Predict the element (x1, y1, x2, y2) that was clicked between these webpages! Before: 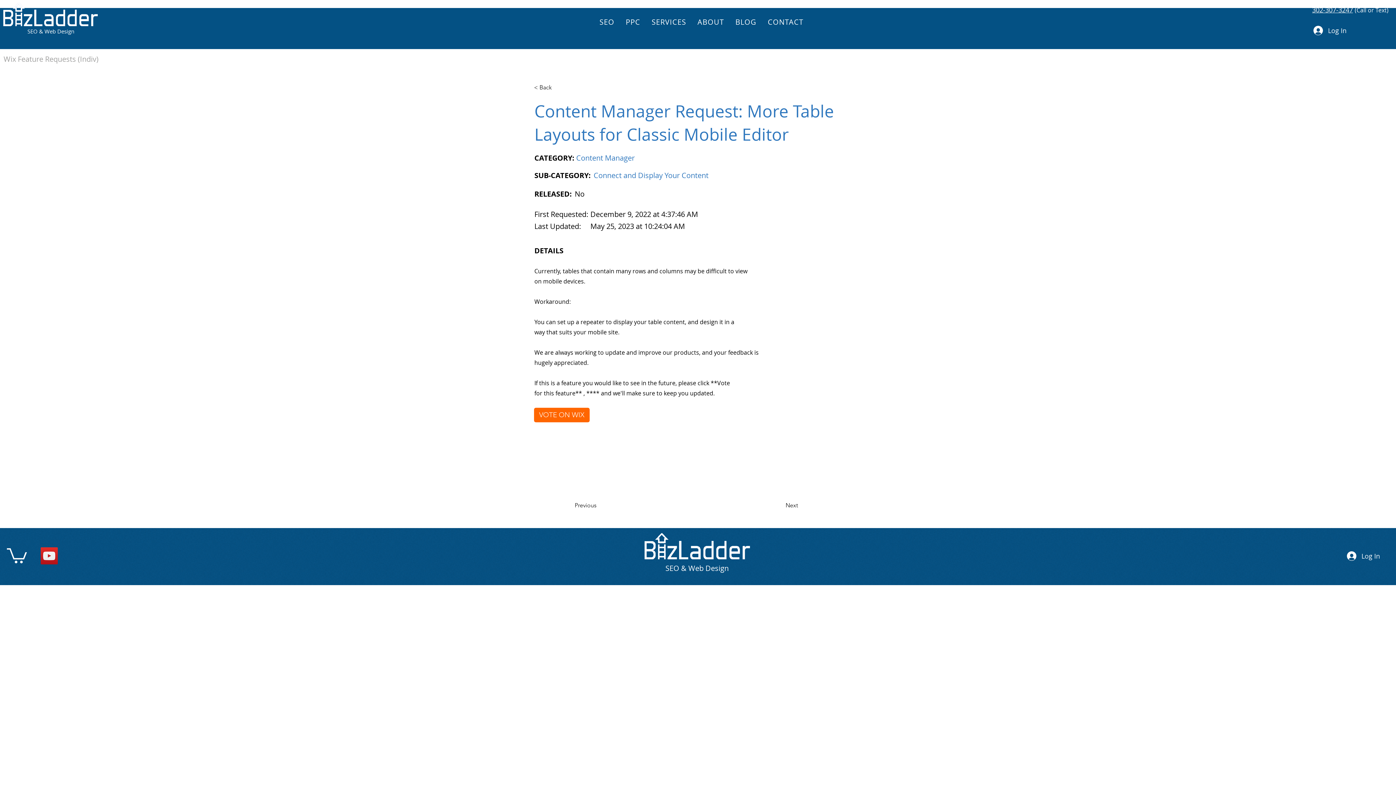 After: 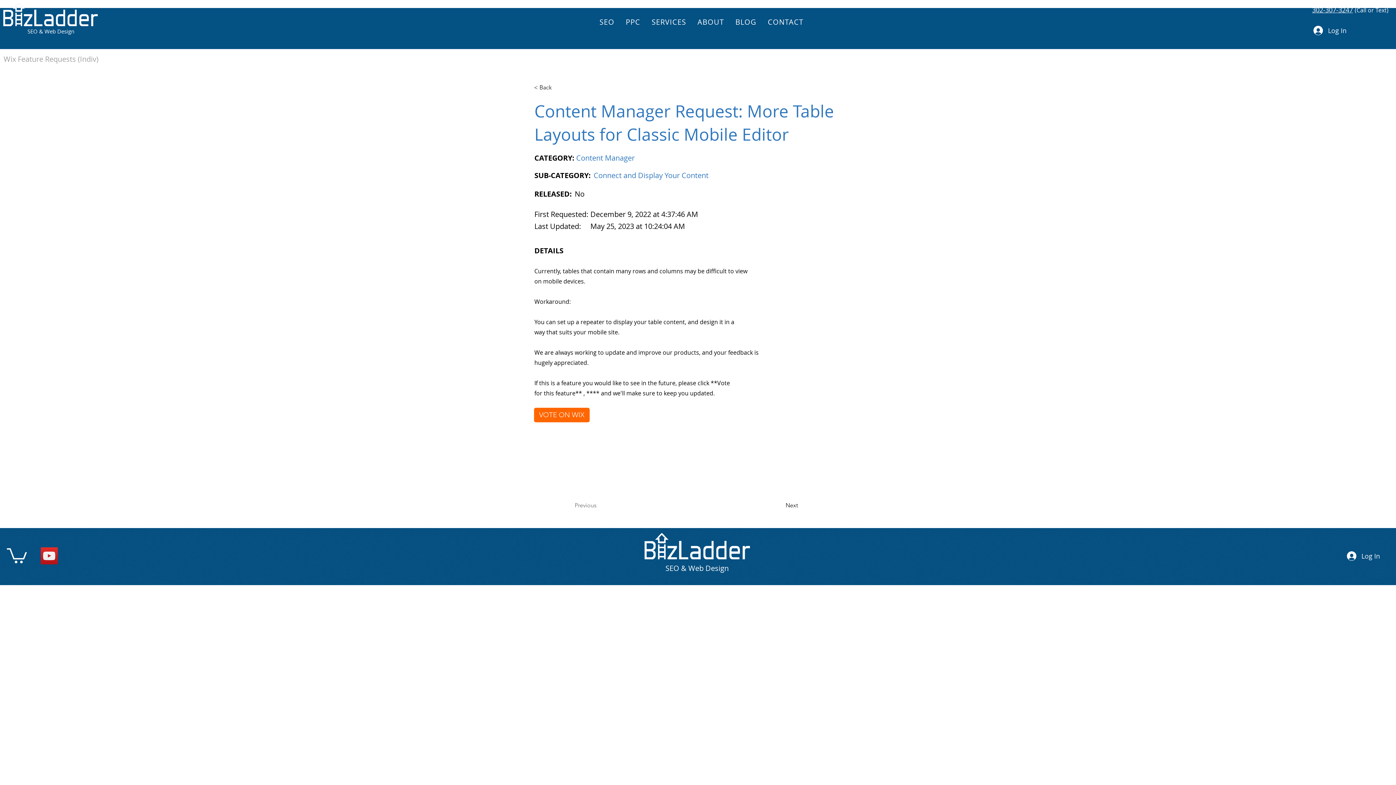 Action: bbox: (574, 498, 622, 513) label: Previous